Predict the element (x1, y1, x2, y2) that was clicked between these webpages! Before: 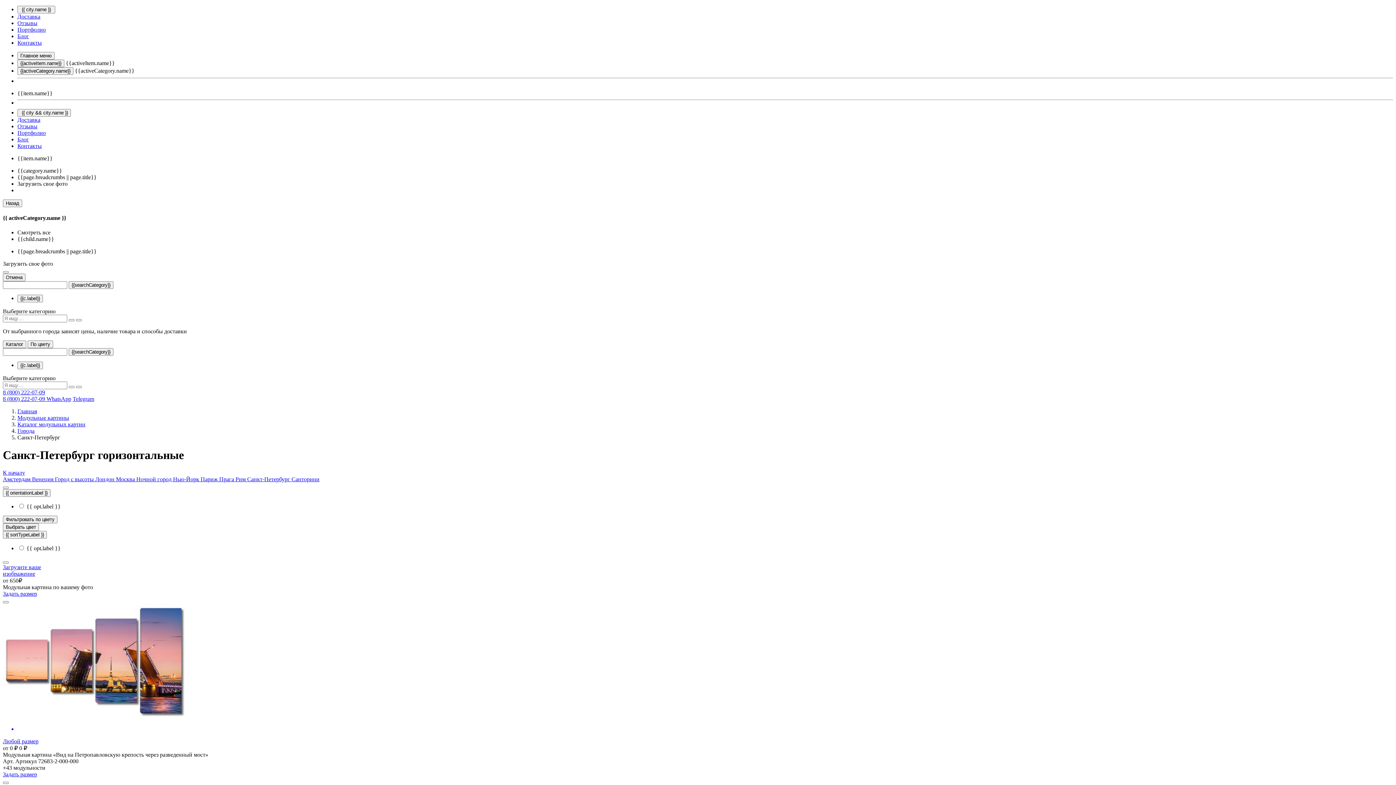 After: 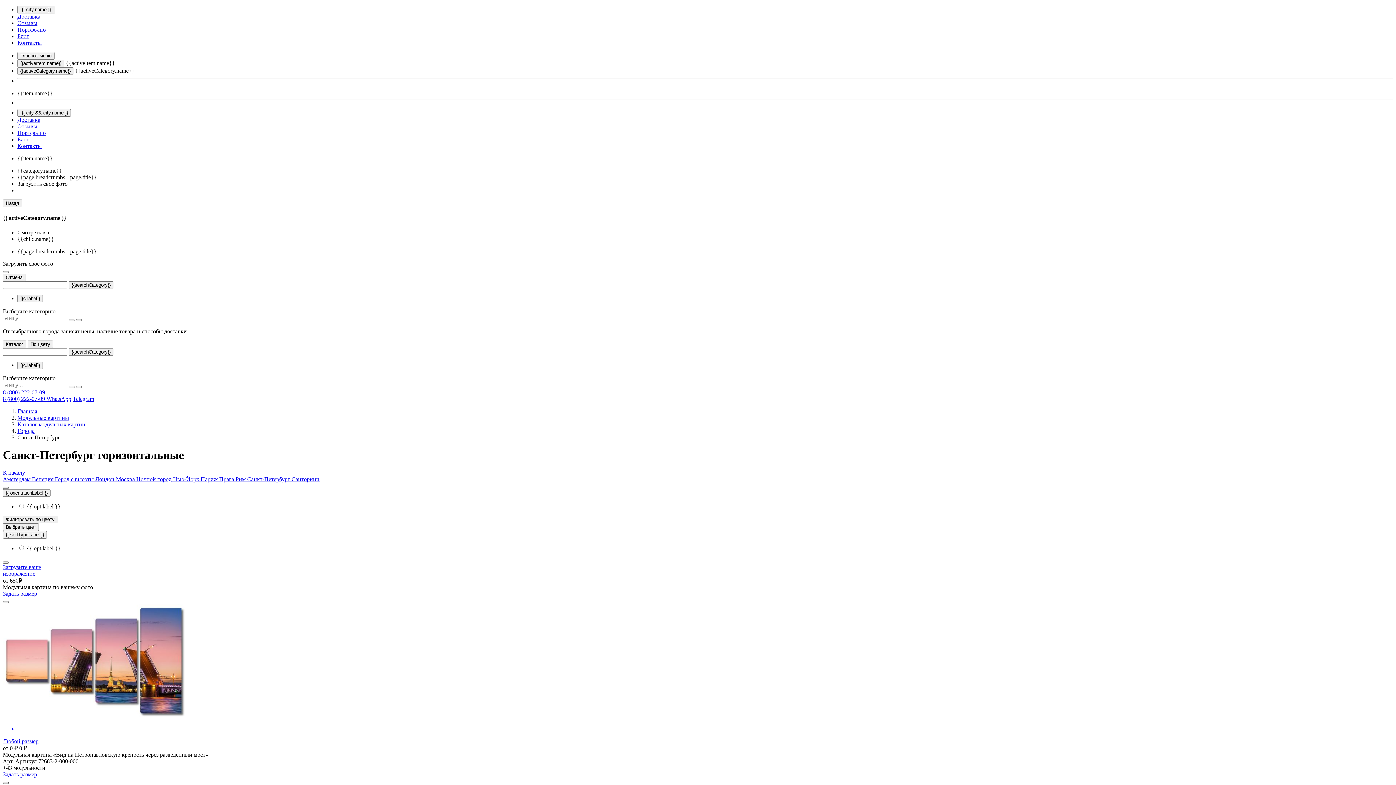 Action: bbox: (2, 782, 8, 784)